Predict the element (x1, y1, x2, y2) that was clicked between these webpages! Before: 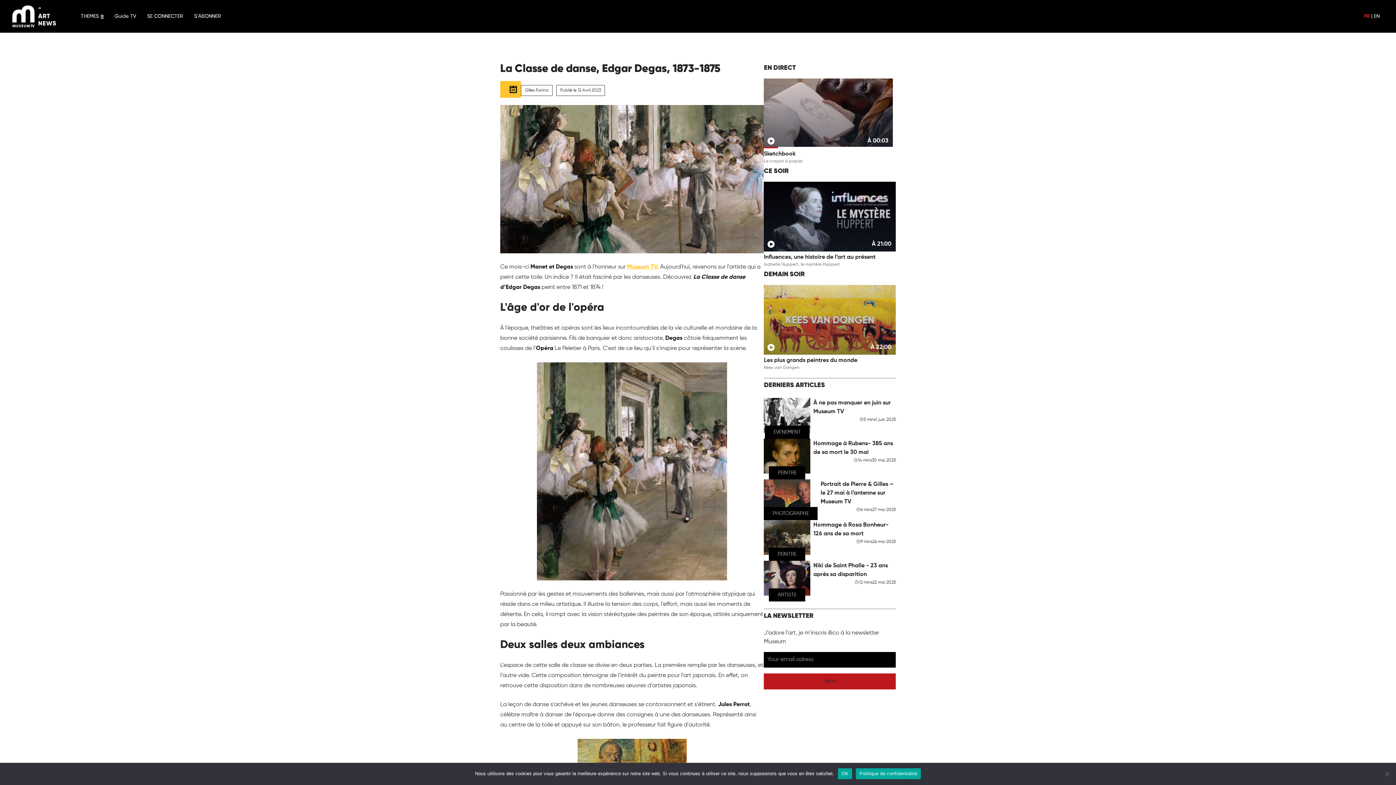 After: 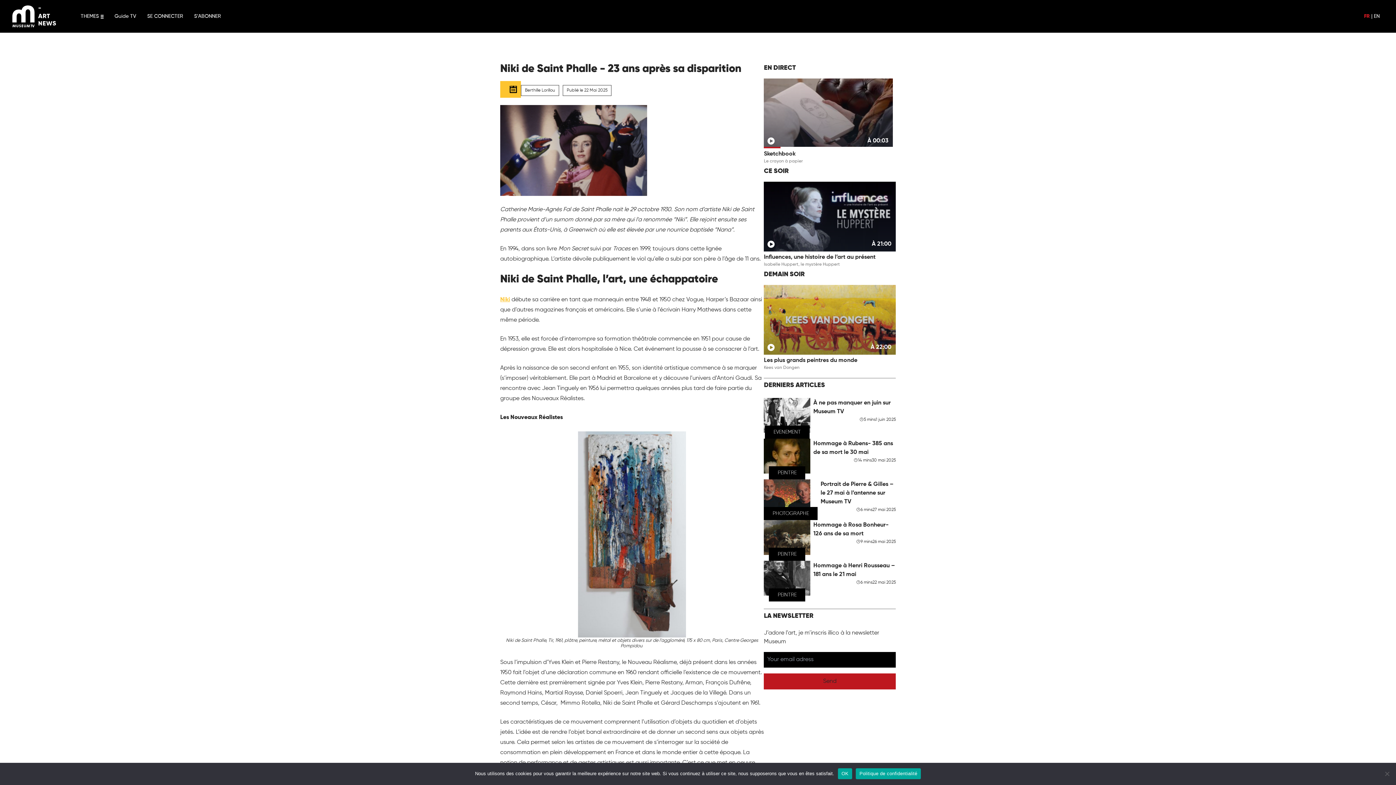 Action: bbox: (764, 561, 895, 585) label: ARTISTE
Niki de Saint Phalle - 23 ans après sa disparition 
12 mins
22 mai 2025